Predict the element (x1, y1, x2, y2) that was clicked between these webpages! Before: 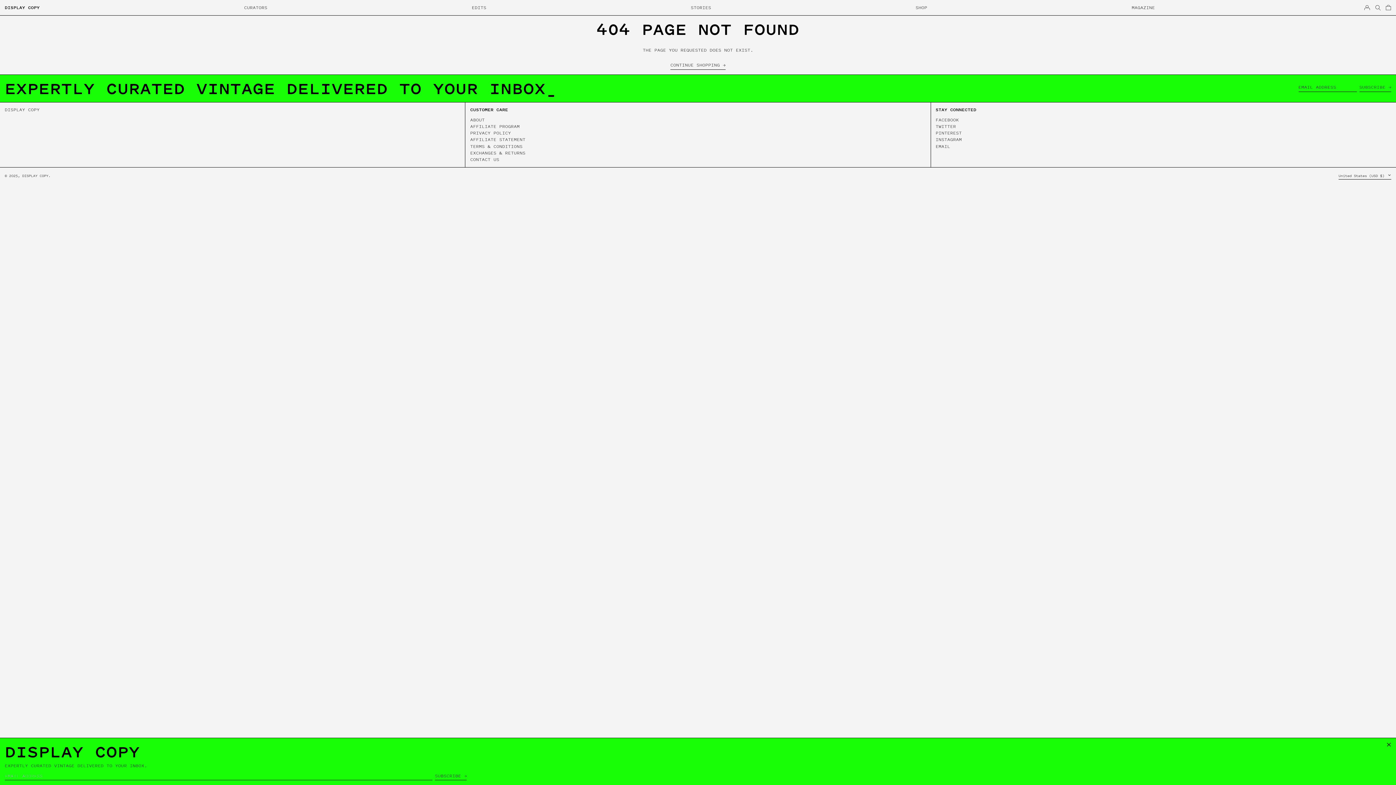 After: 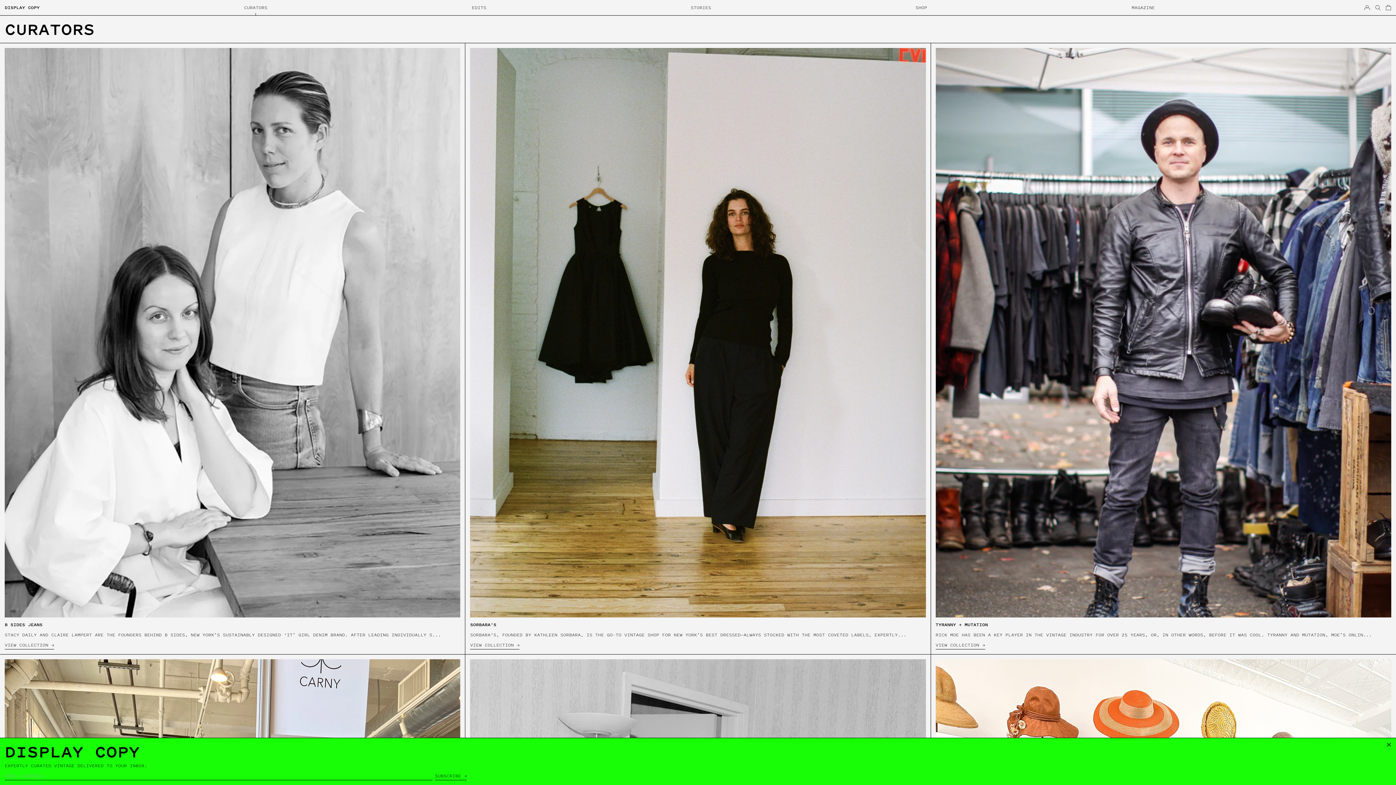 Action: label: CURATORS bbox: (244, 2, 267, 13)